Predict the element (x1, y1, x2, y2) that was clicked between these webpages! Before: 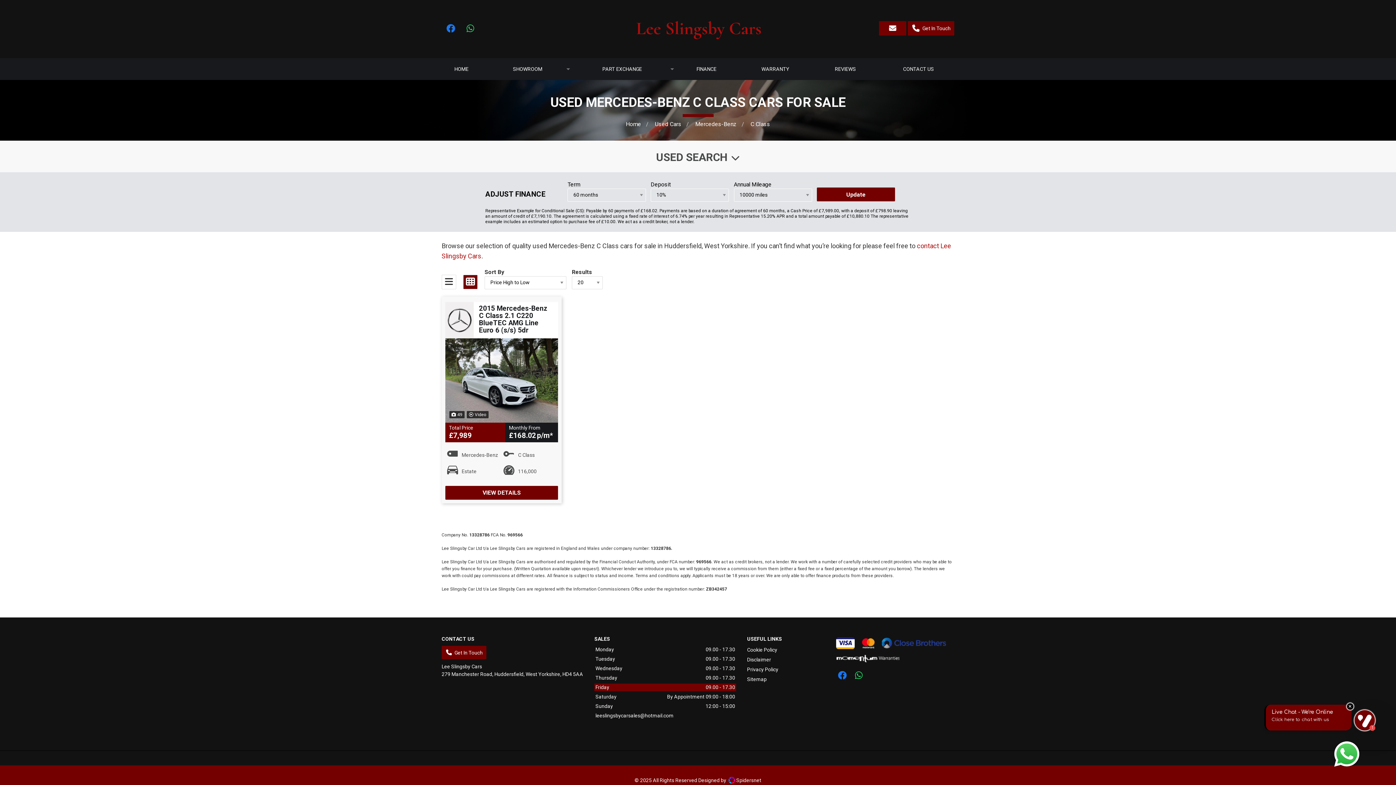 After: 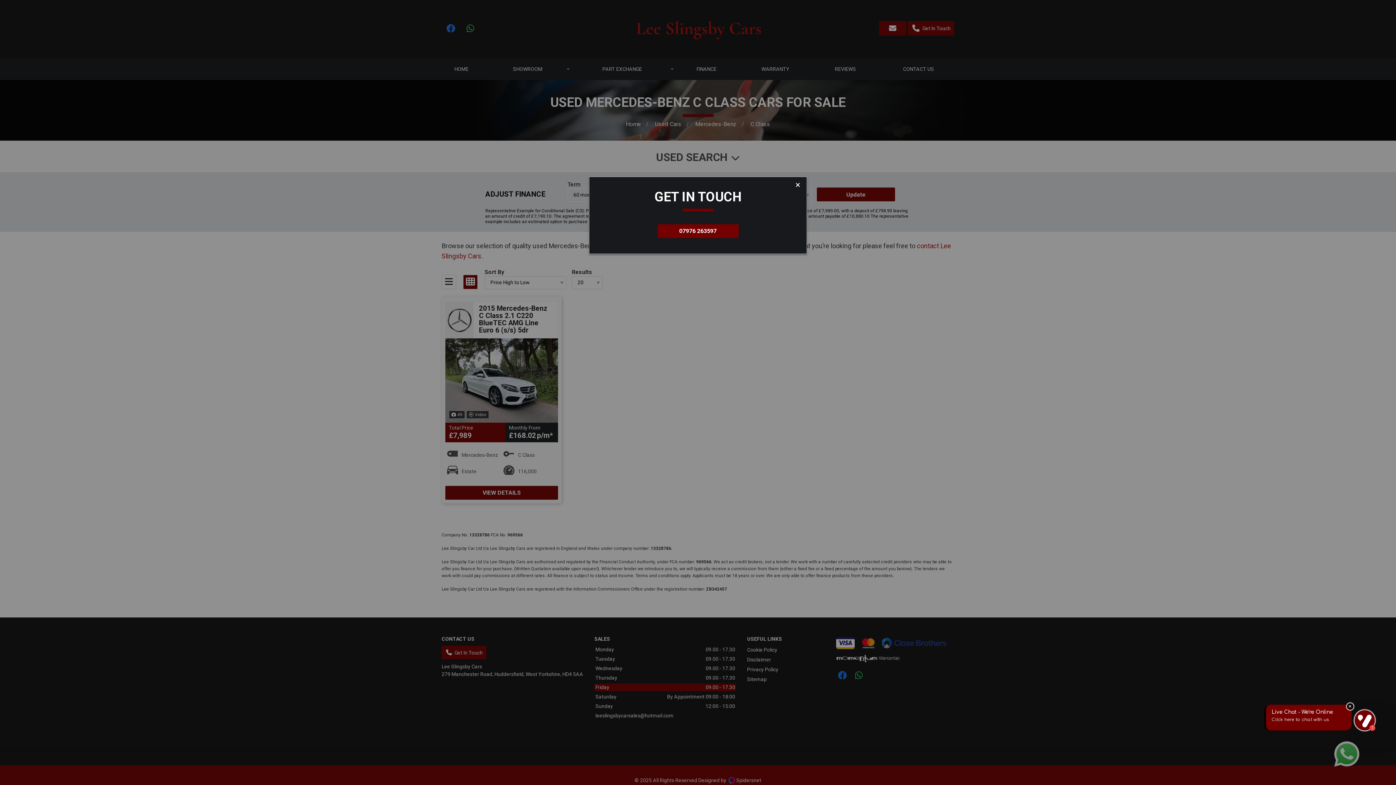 Action: label: Get In Touch bbox: (908, 20, 954, 35)